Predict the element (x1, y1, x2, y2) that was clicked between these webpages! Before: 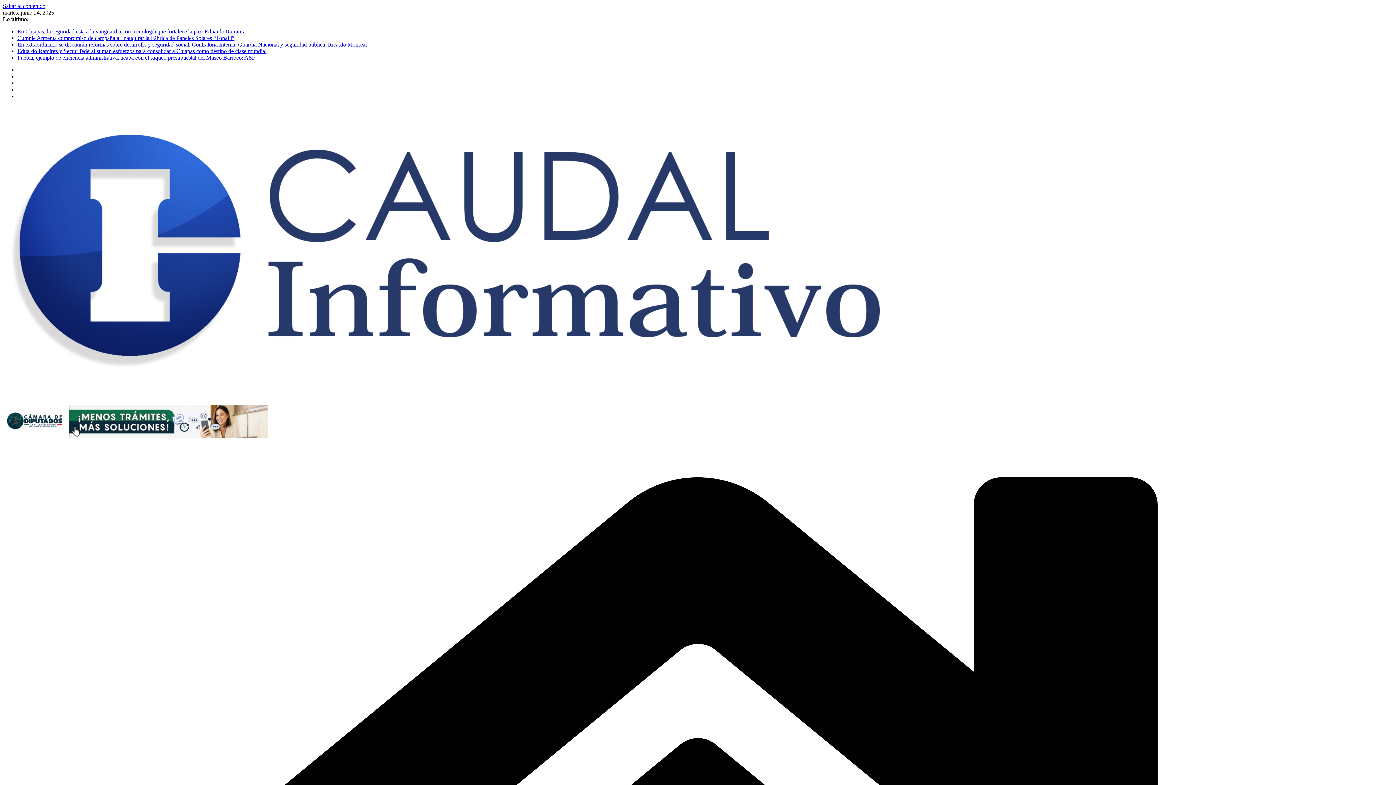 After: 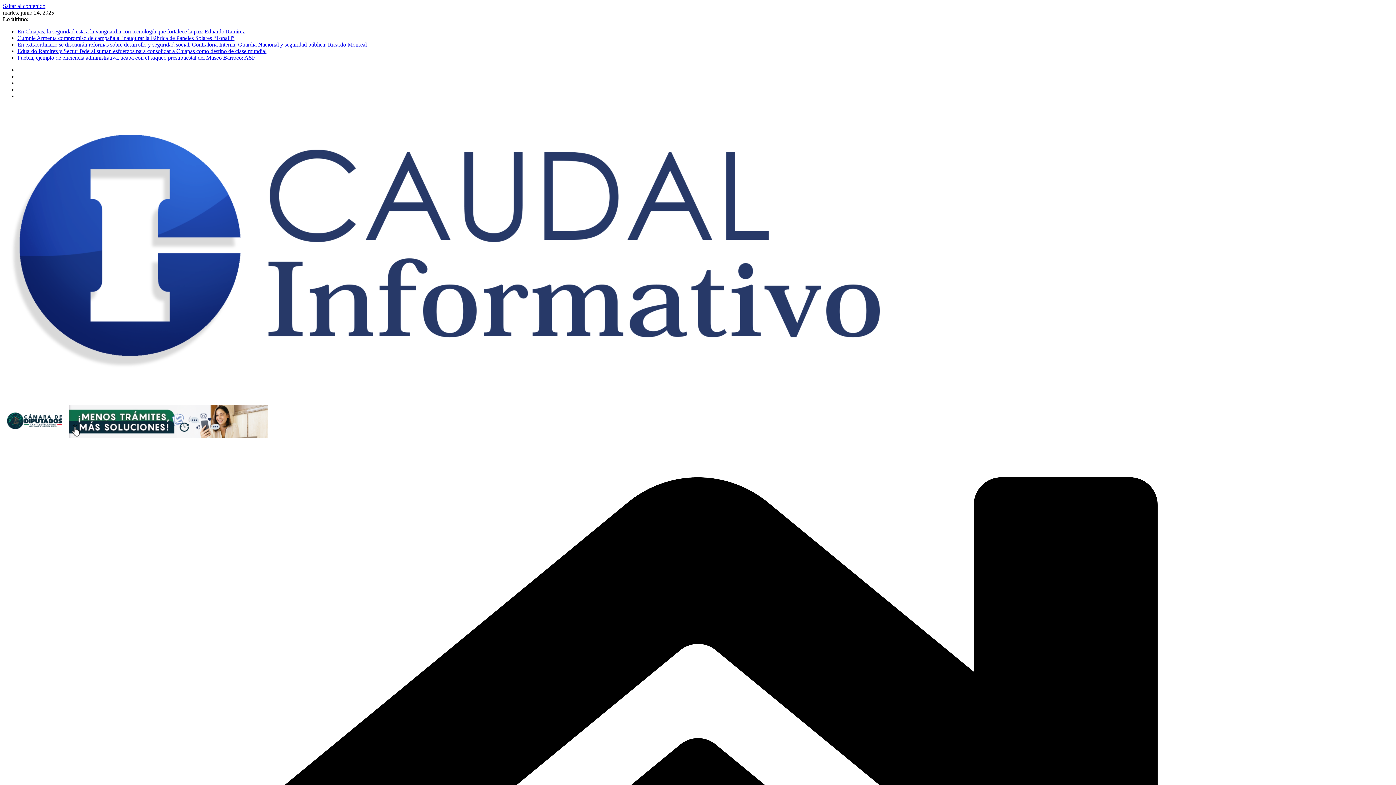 Action: bbox: (17, 54, 255, 60) label: Puebla, ejemplo de eficiencia administrativa, acaba con el saqueo presupuestal del Museo Barroco: ASF